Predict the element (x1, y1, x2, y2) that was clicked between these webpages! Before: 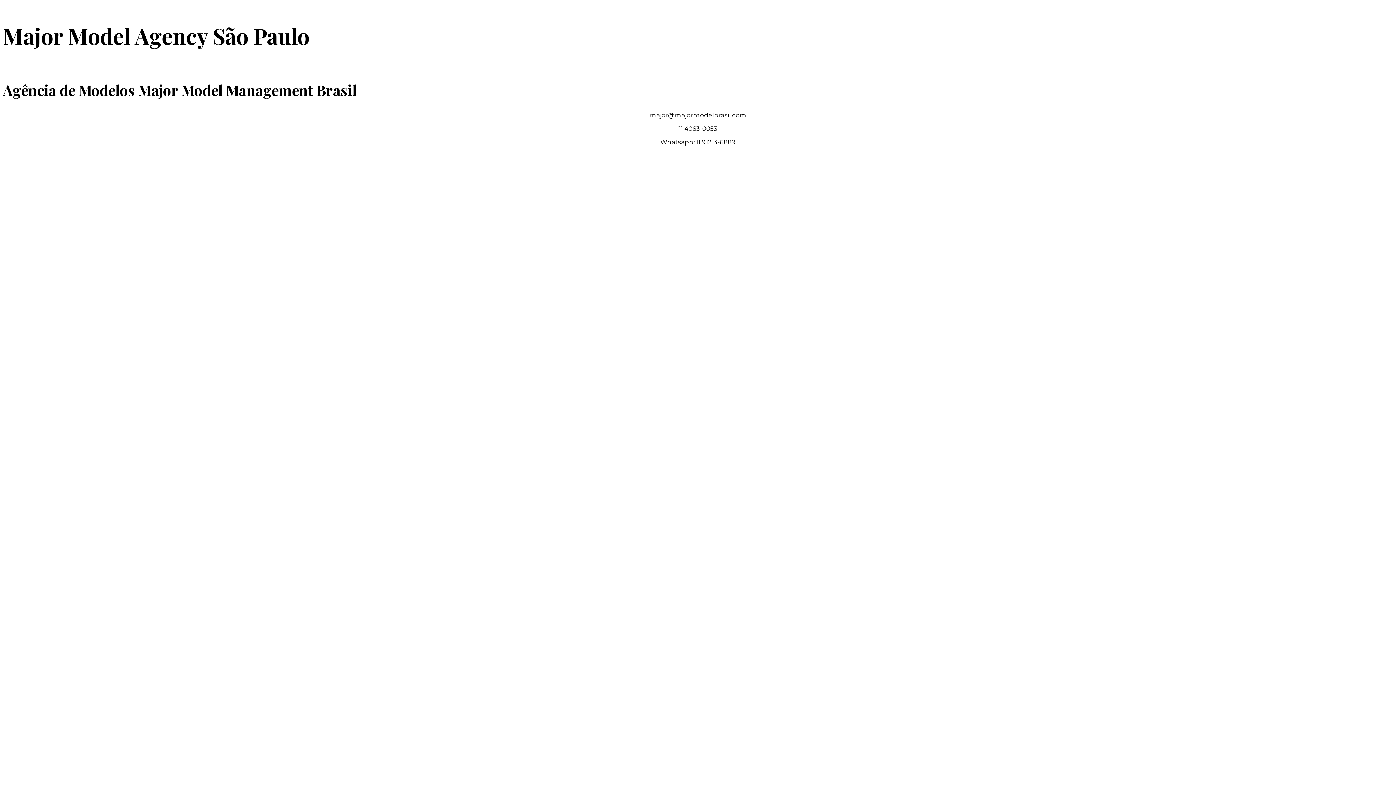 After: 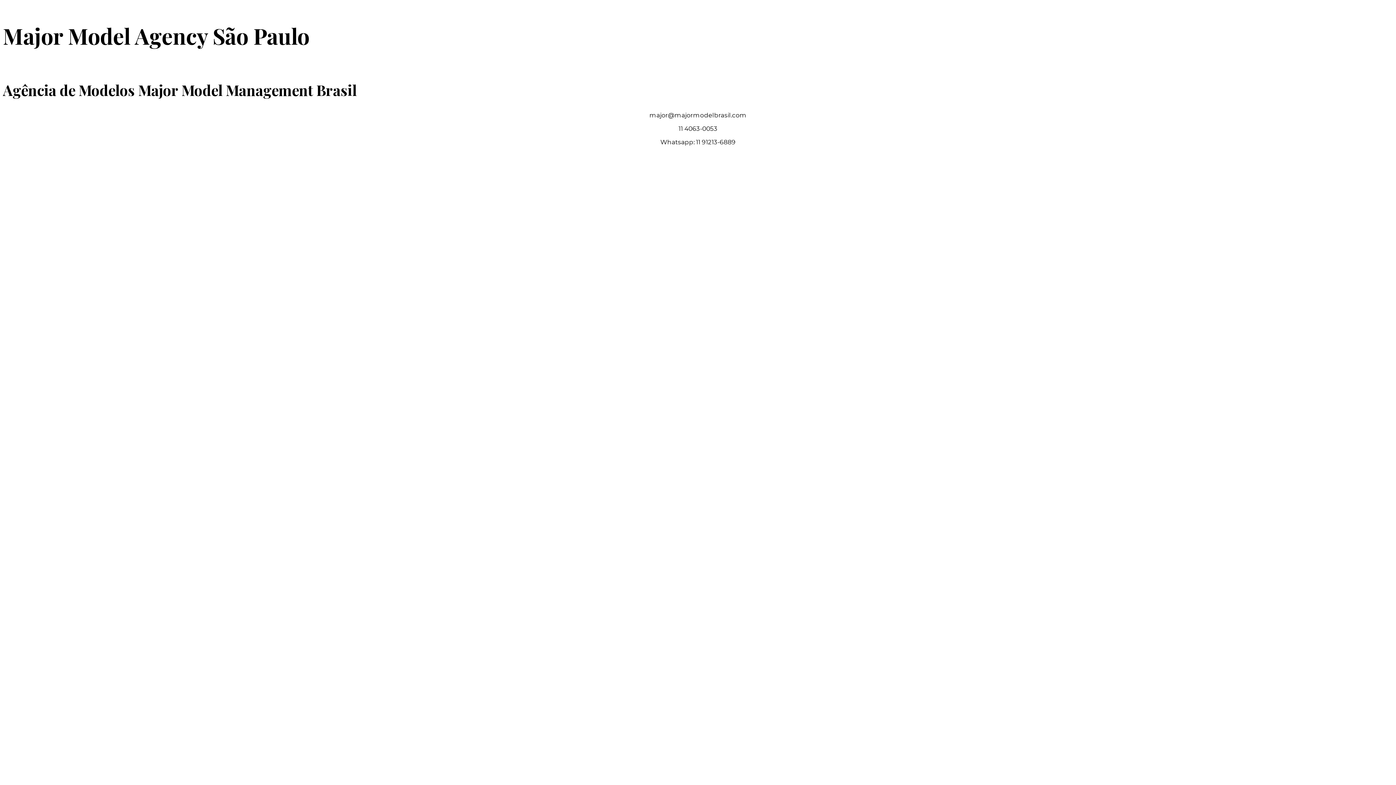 Action: label: Major Model Agency São Paulo bbox: (2, 30, 309, 48)